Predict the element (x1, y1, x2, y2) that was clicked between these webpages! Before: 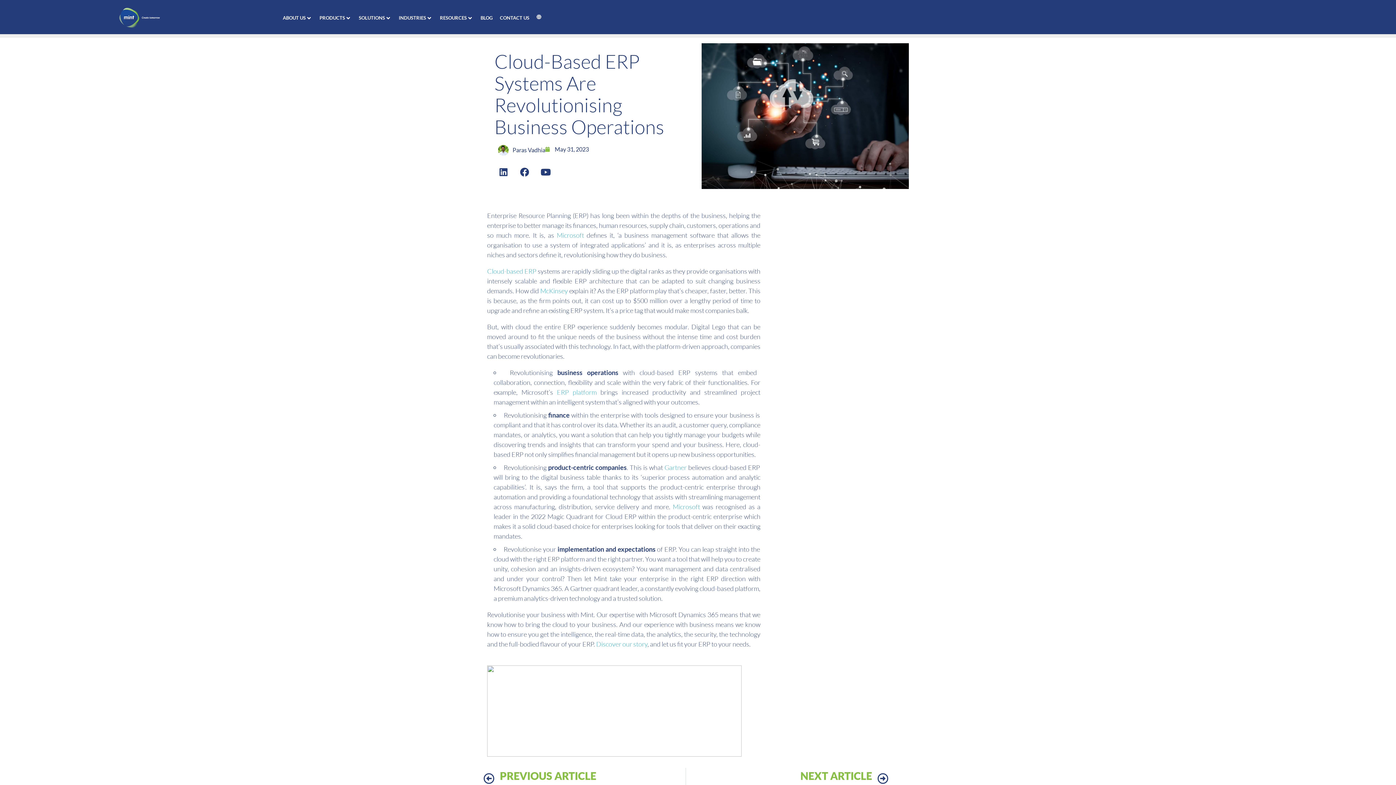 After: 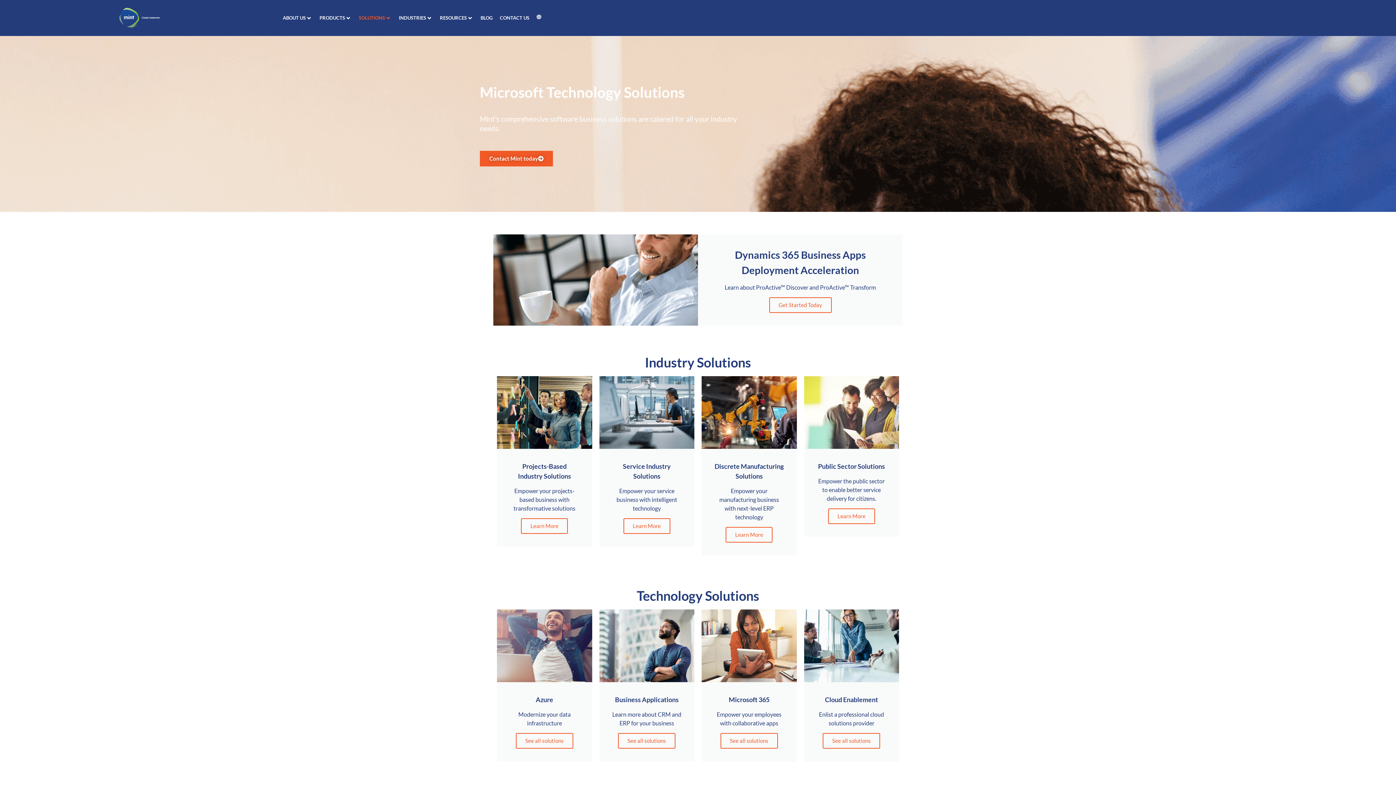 Action: label: SOLUTIONS bbox: (358, 14, 385, 21)